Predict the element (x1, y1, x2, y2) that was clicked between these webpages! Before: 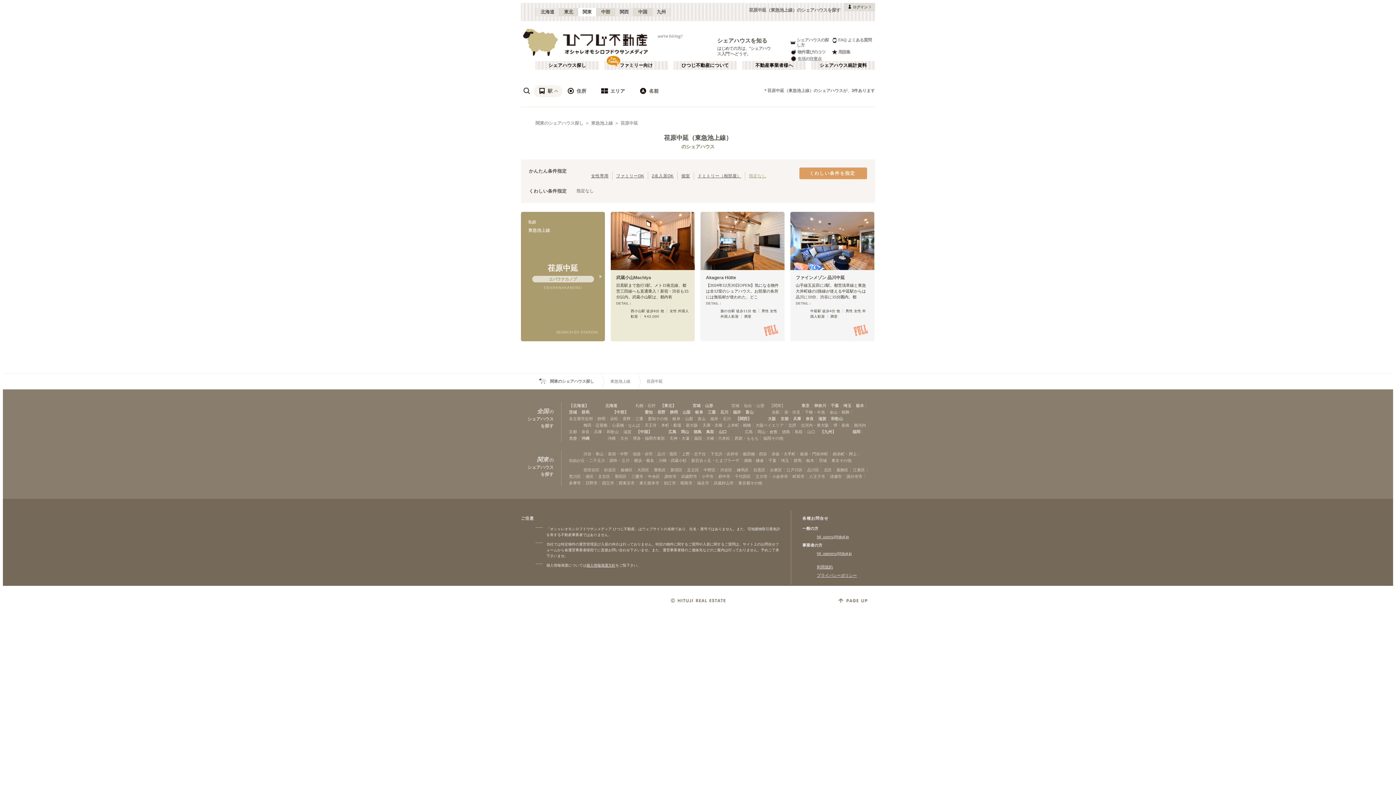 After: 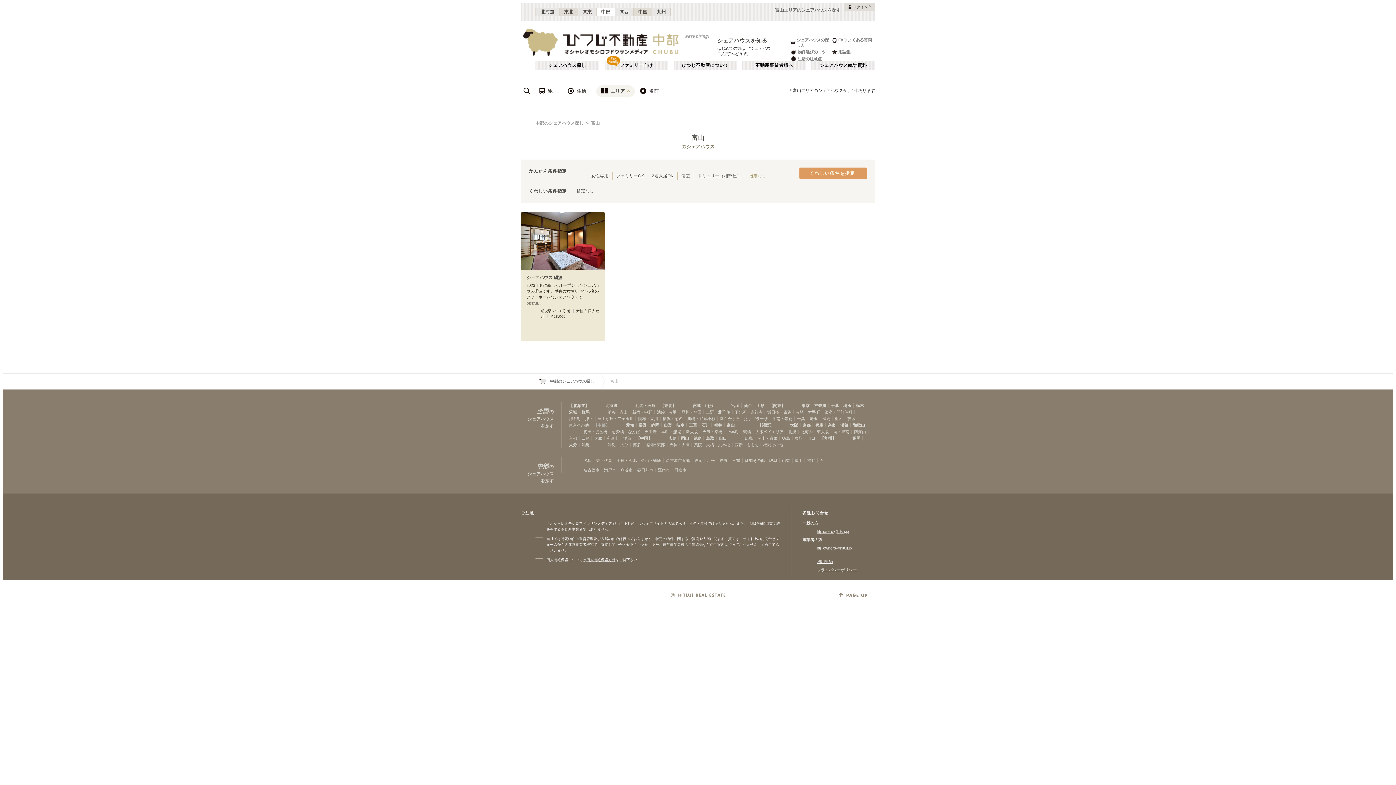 Action: bbox: (697, 415, 705, 422) label: 富山